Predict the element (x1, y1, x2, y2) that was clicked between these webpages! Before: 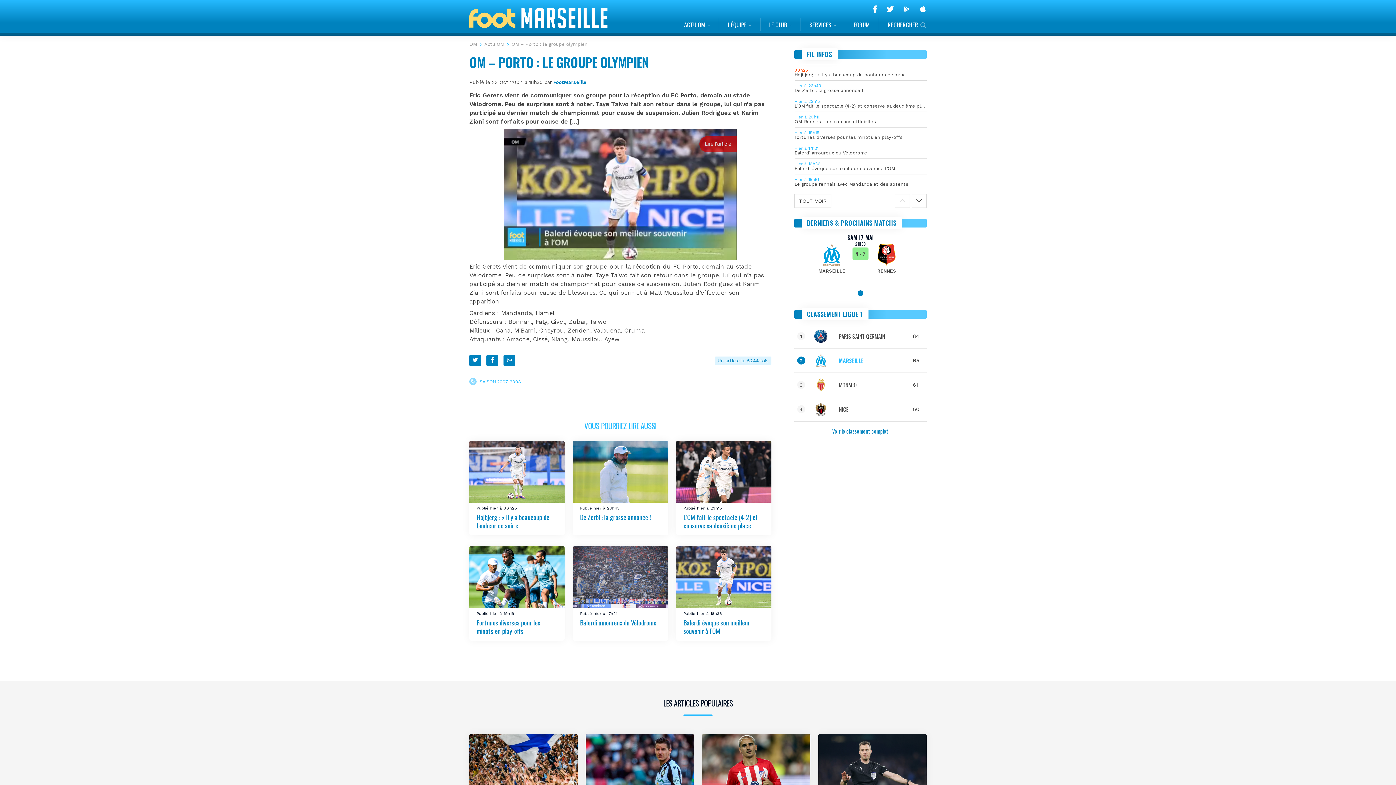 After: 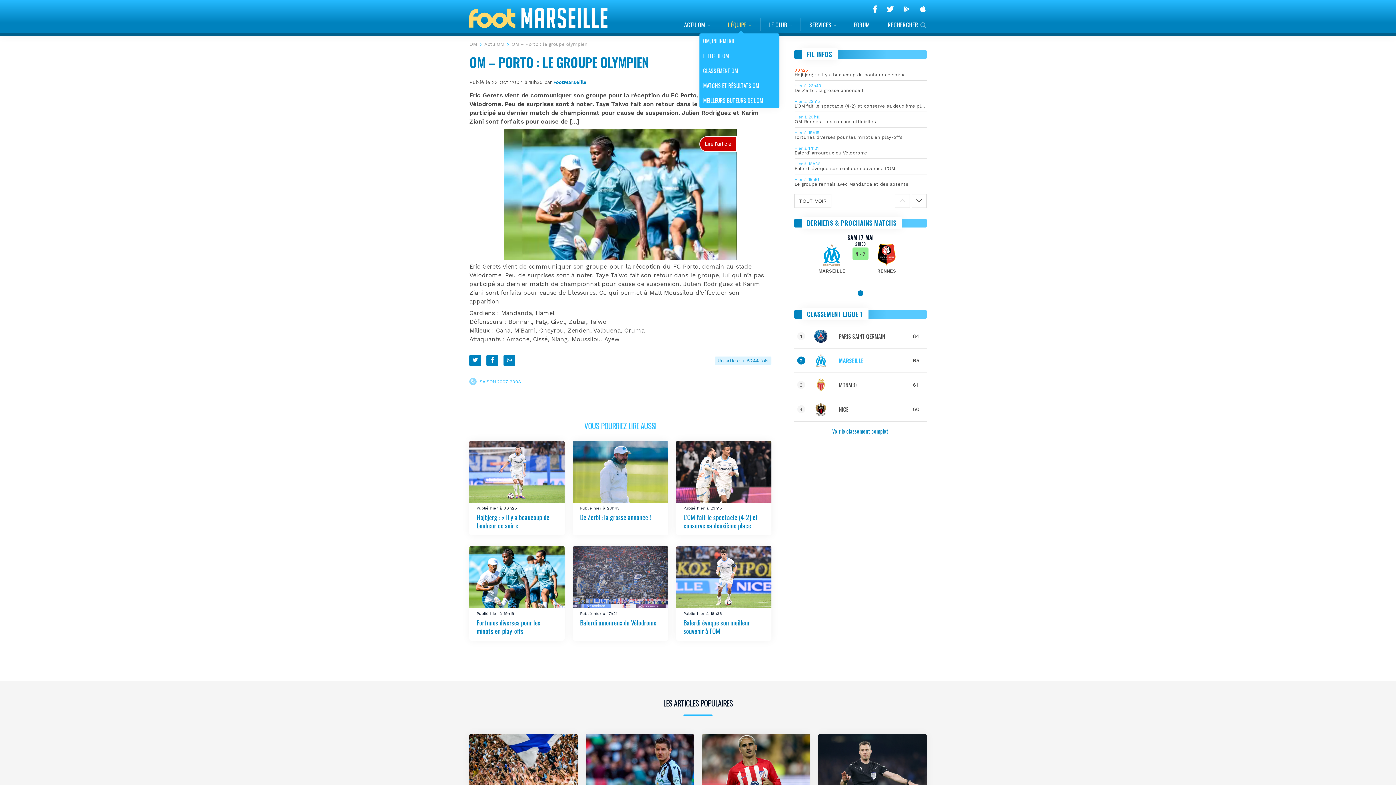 Action: bbox: (727, 18, 751, 31) label: L’ÉQUIPE